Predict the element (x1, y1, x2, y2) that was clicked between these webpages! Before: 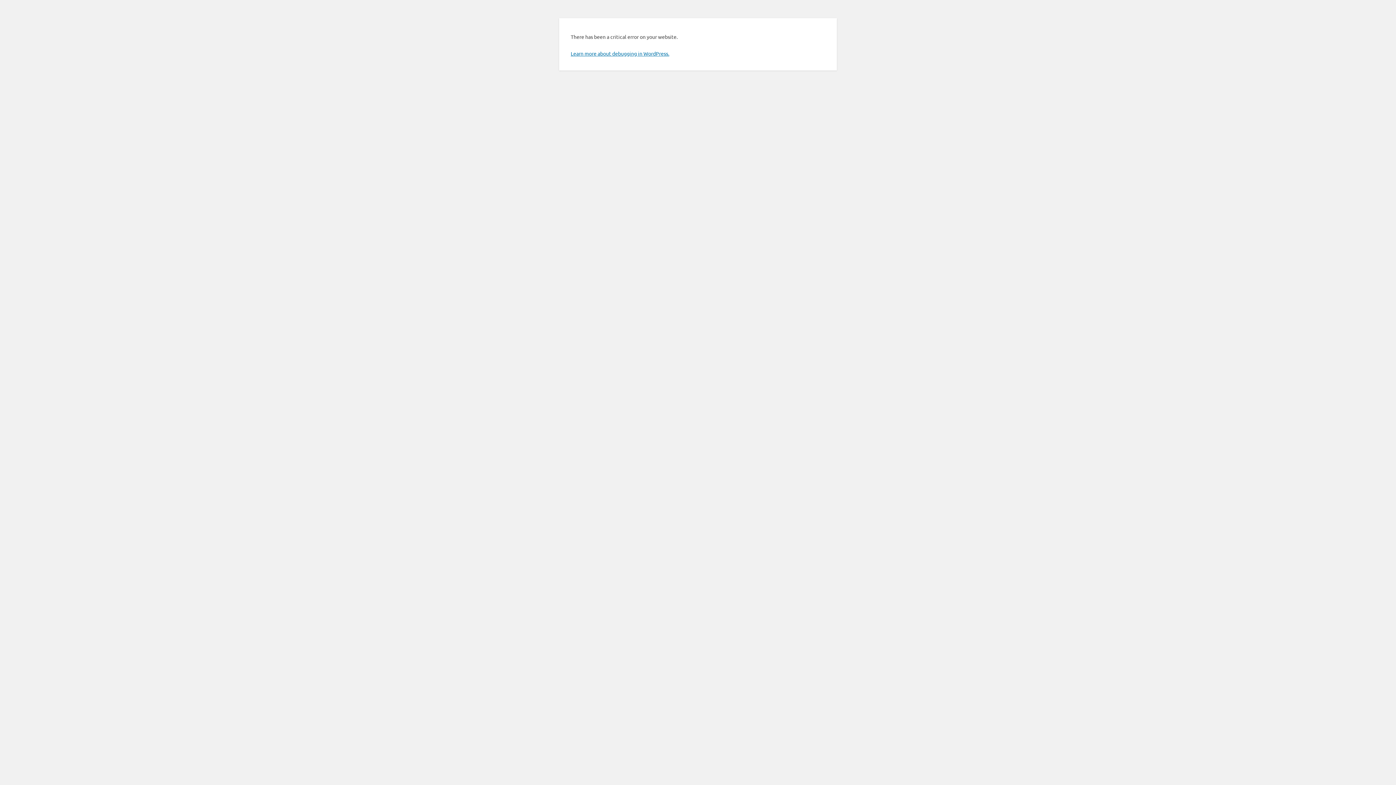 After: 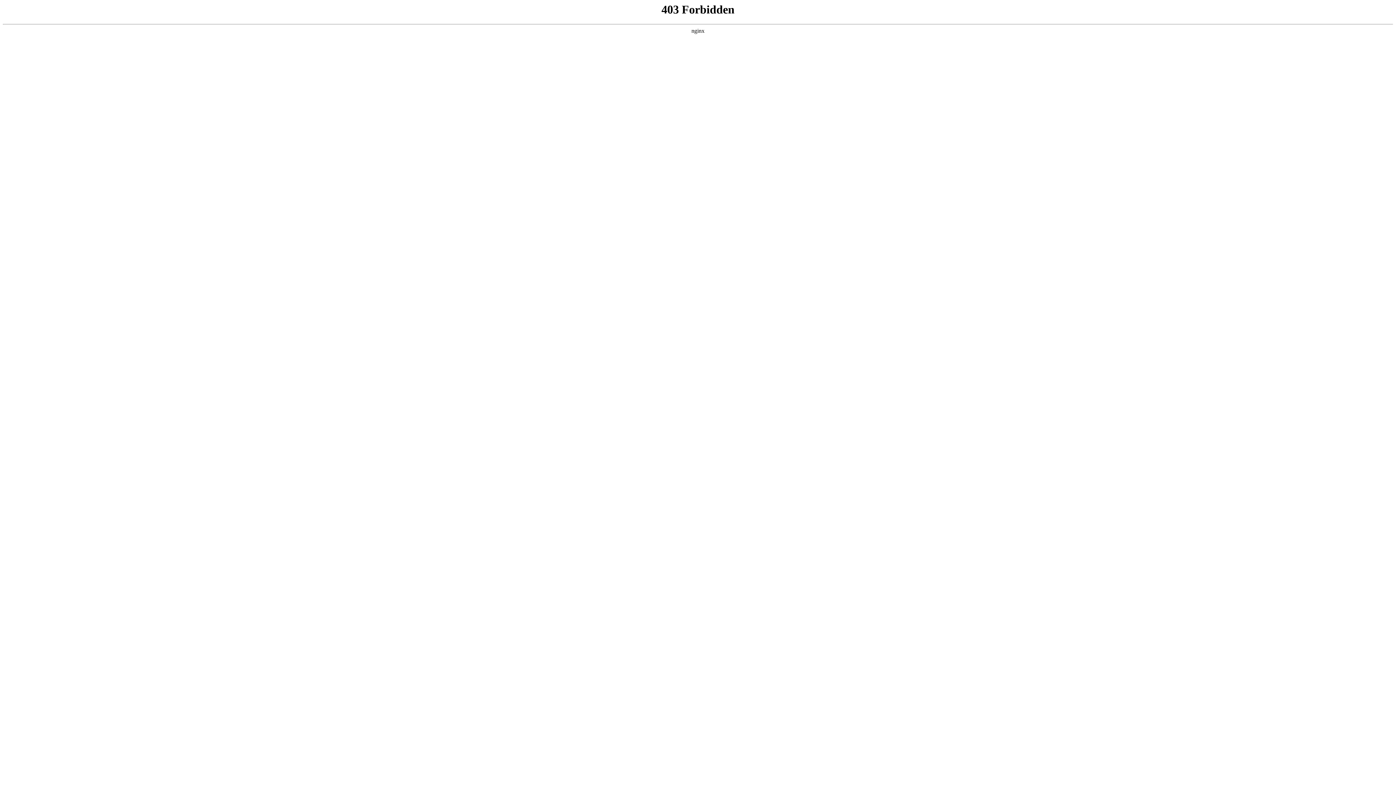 Action: label: Learn more about debugging in WordPress. bbox: (570, 50, 669, 56)